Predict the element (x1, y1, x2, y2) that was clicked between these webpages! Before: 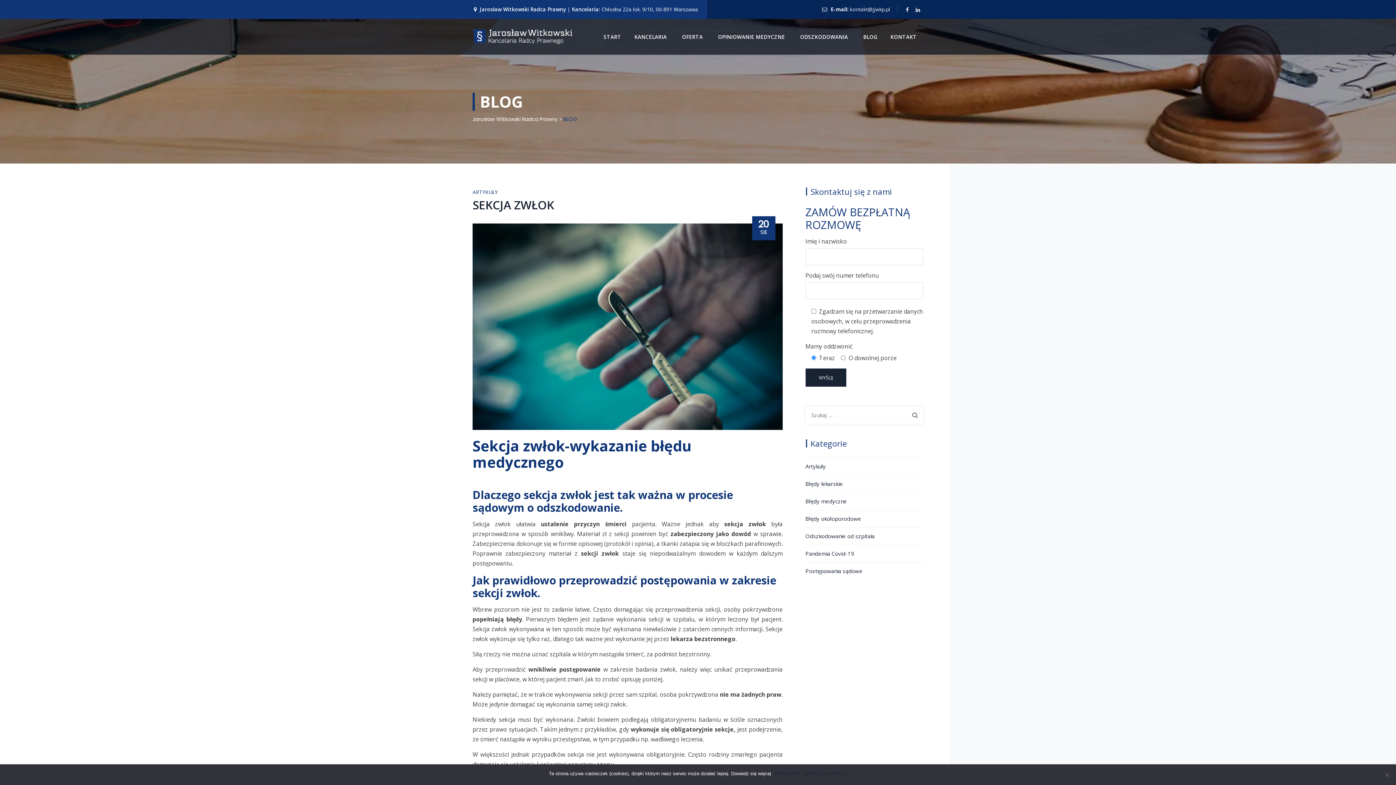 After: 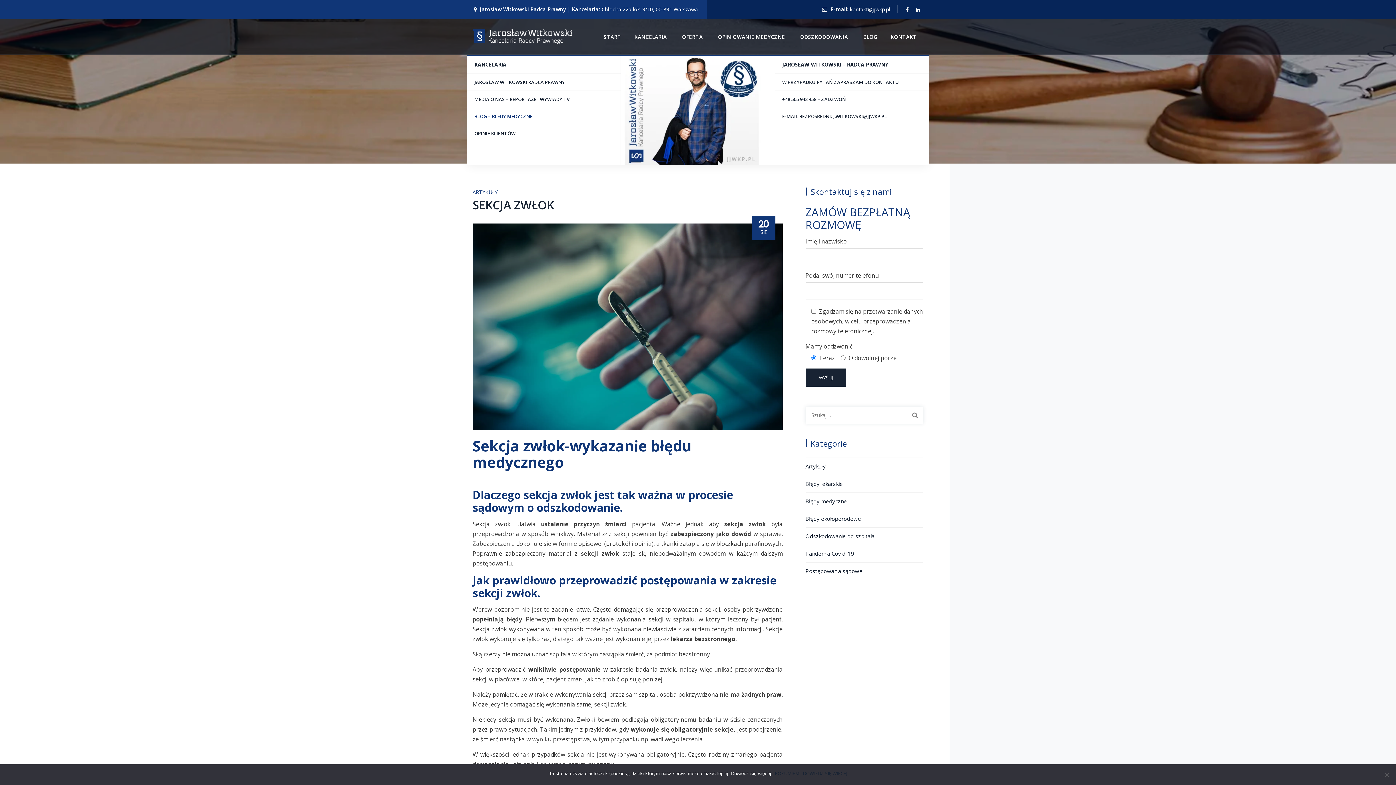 Action: bbox: (628, 18, 675, 54) label: KANCELARIA